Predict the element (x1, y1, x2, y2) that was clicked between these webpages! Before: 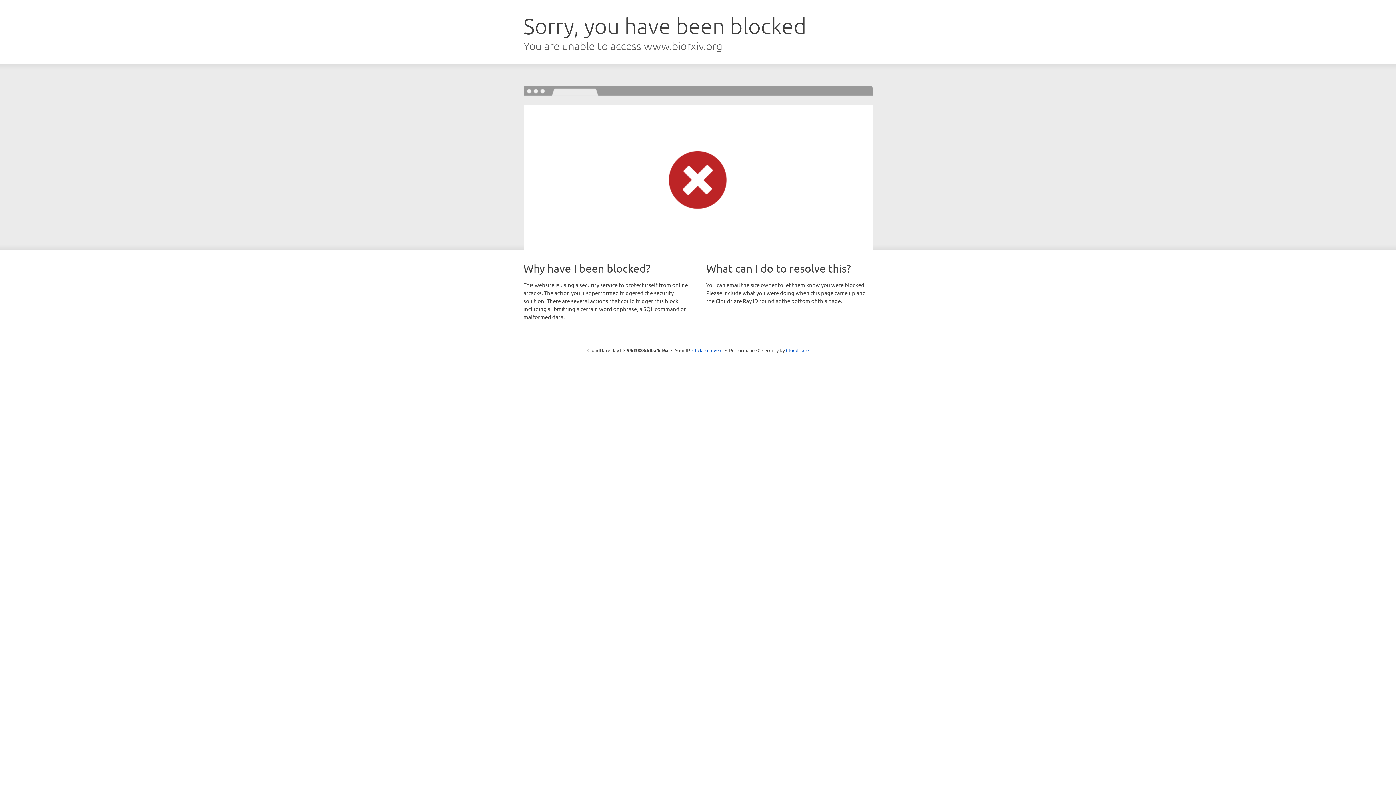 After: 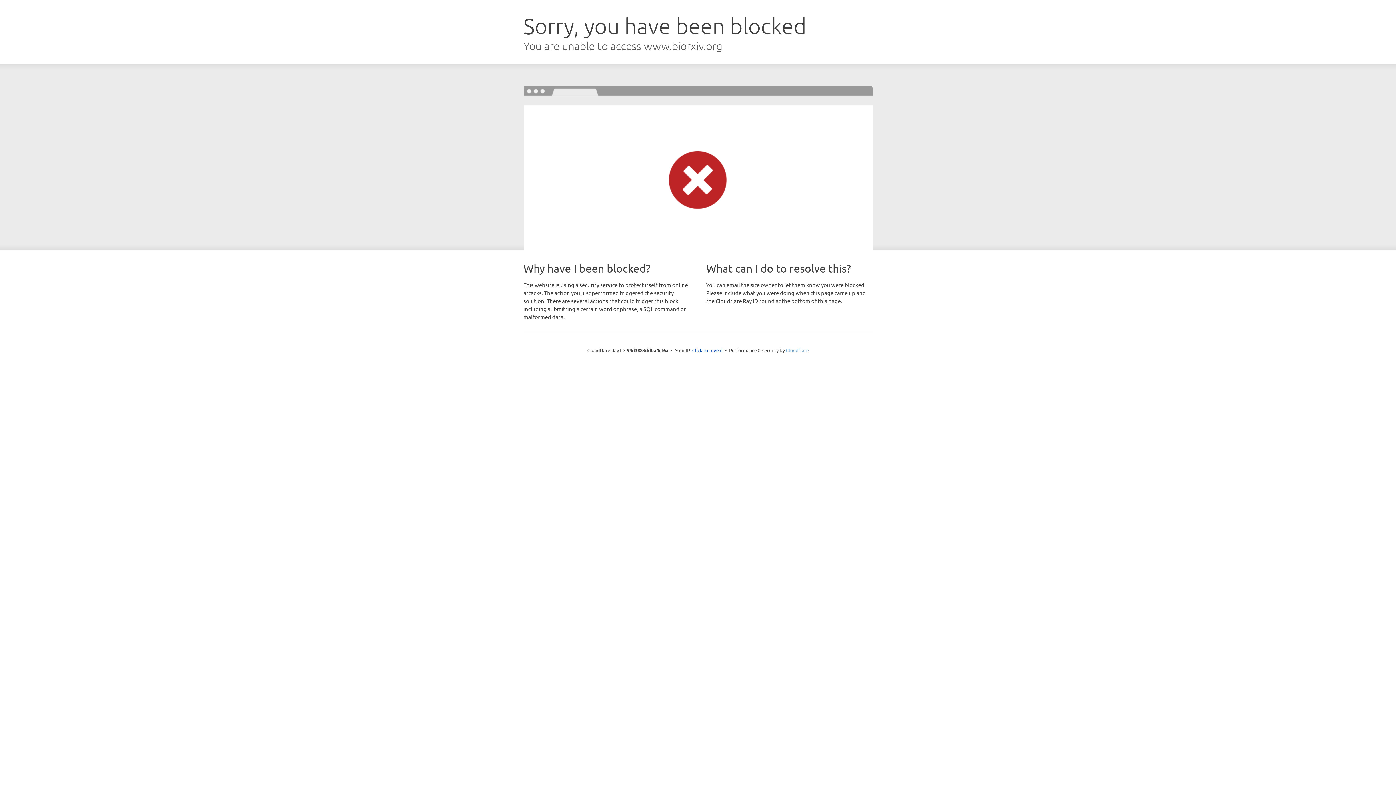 Action: bbox: (786, 347, 808, 353) label: Cloudflare